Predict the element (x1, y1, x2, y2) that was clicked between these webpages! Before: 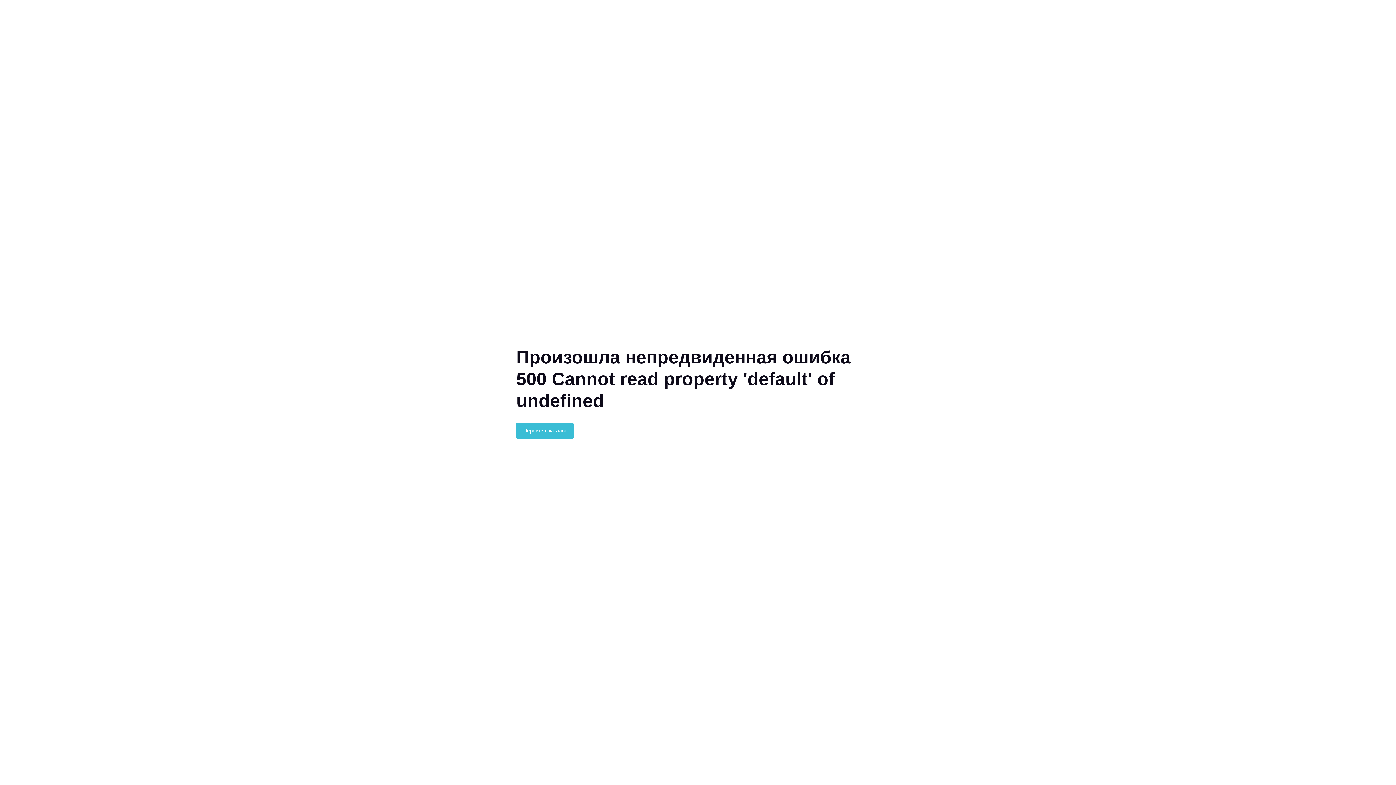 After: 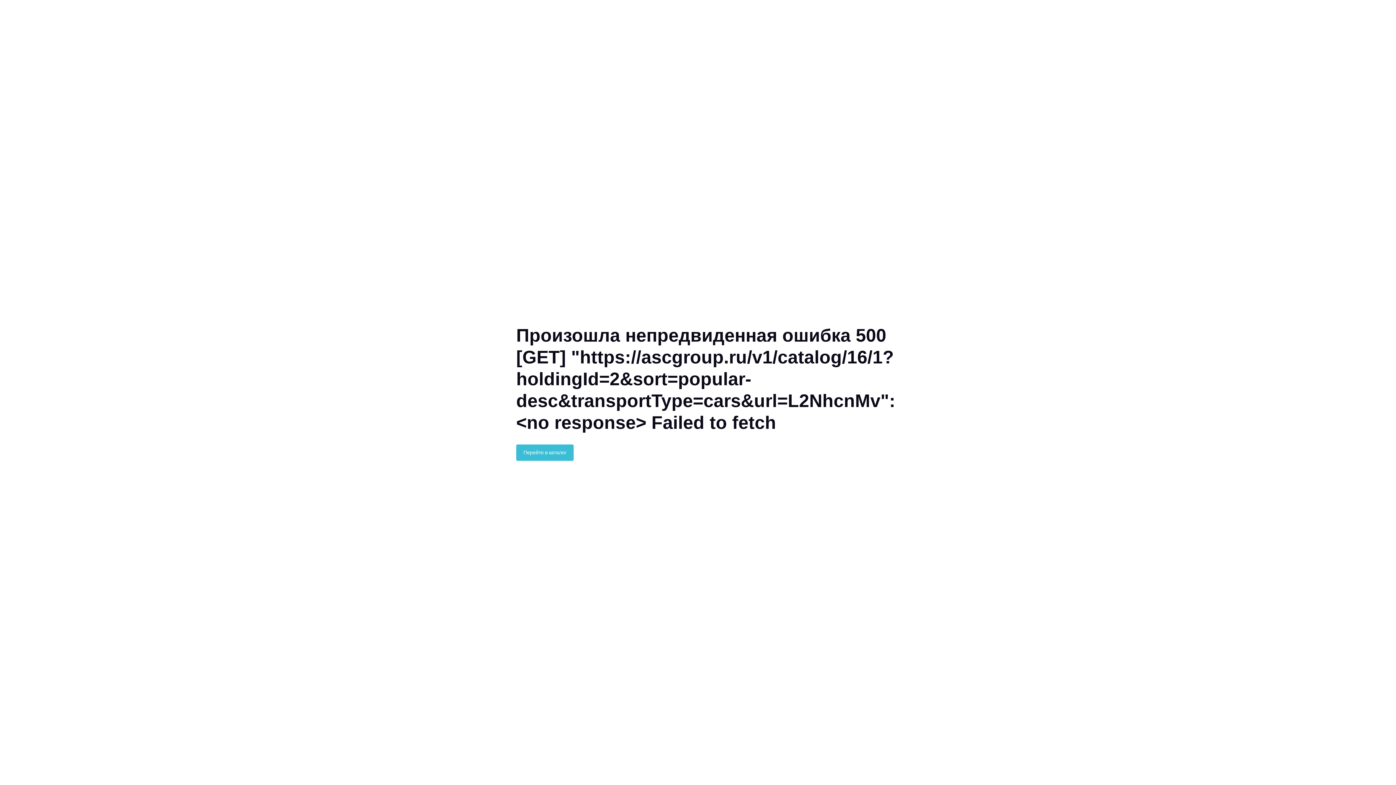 Action: label: Перейти в каталог bbox: (516, 422, 573, 439)